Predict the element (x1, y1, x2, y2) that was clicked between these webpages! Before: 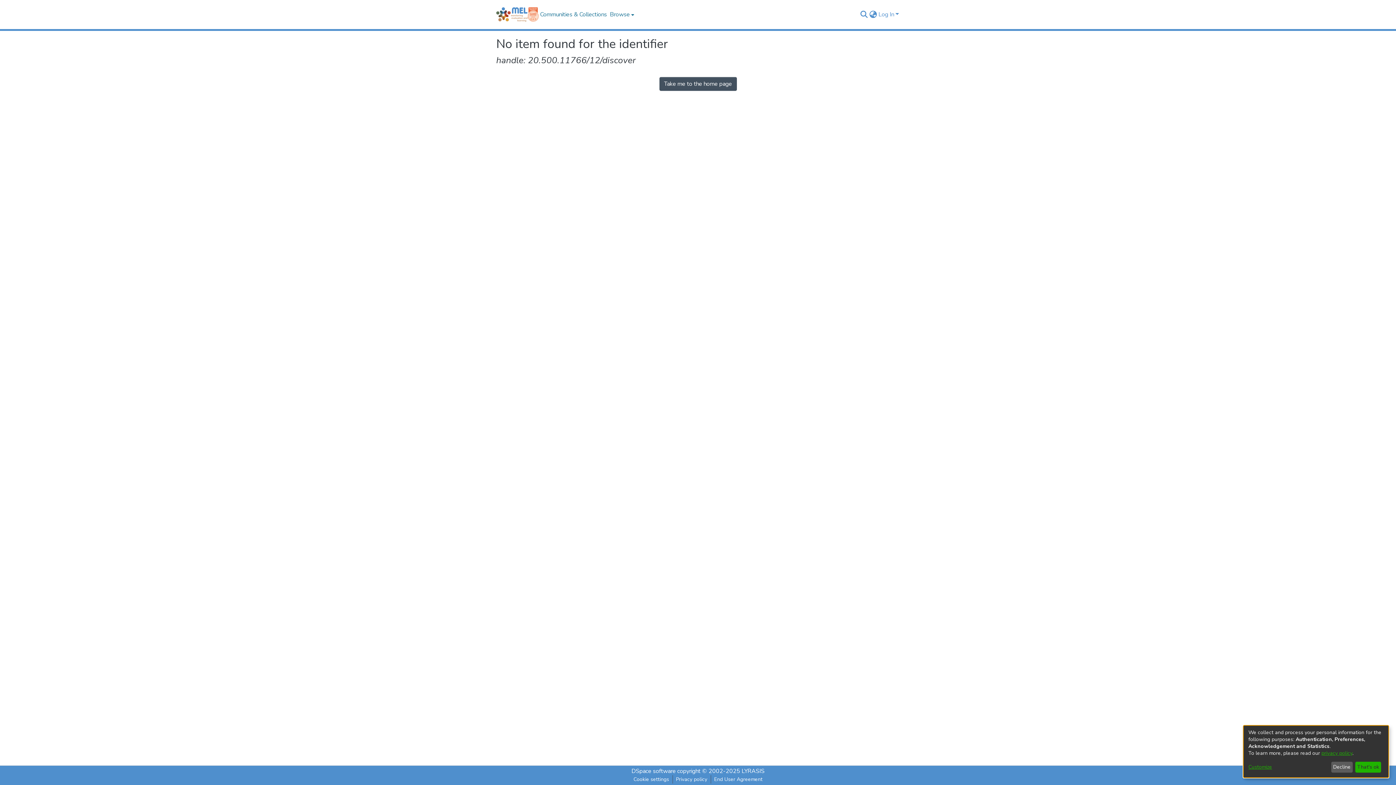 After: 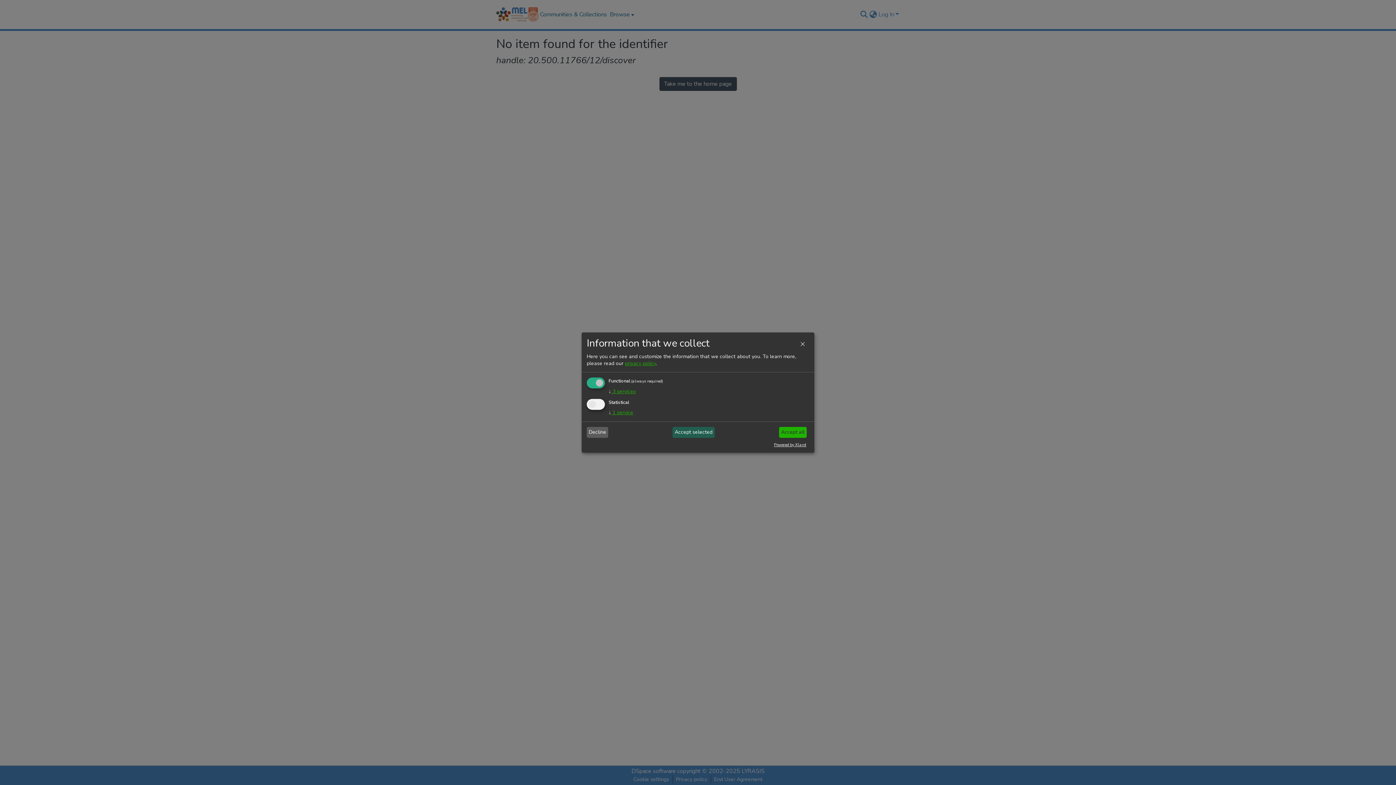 Action: bbox: (1248, 764, 1328, 771) label: Customize